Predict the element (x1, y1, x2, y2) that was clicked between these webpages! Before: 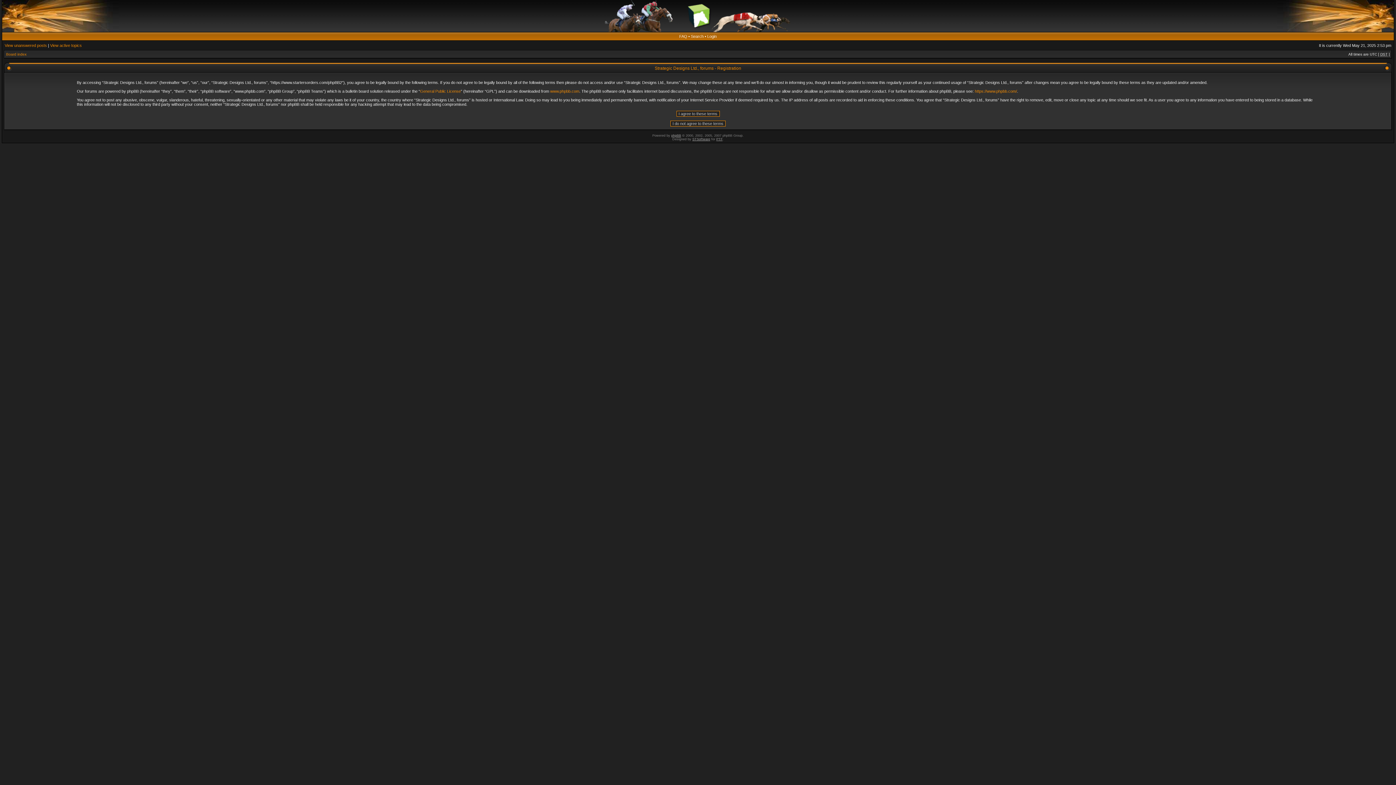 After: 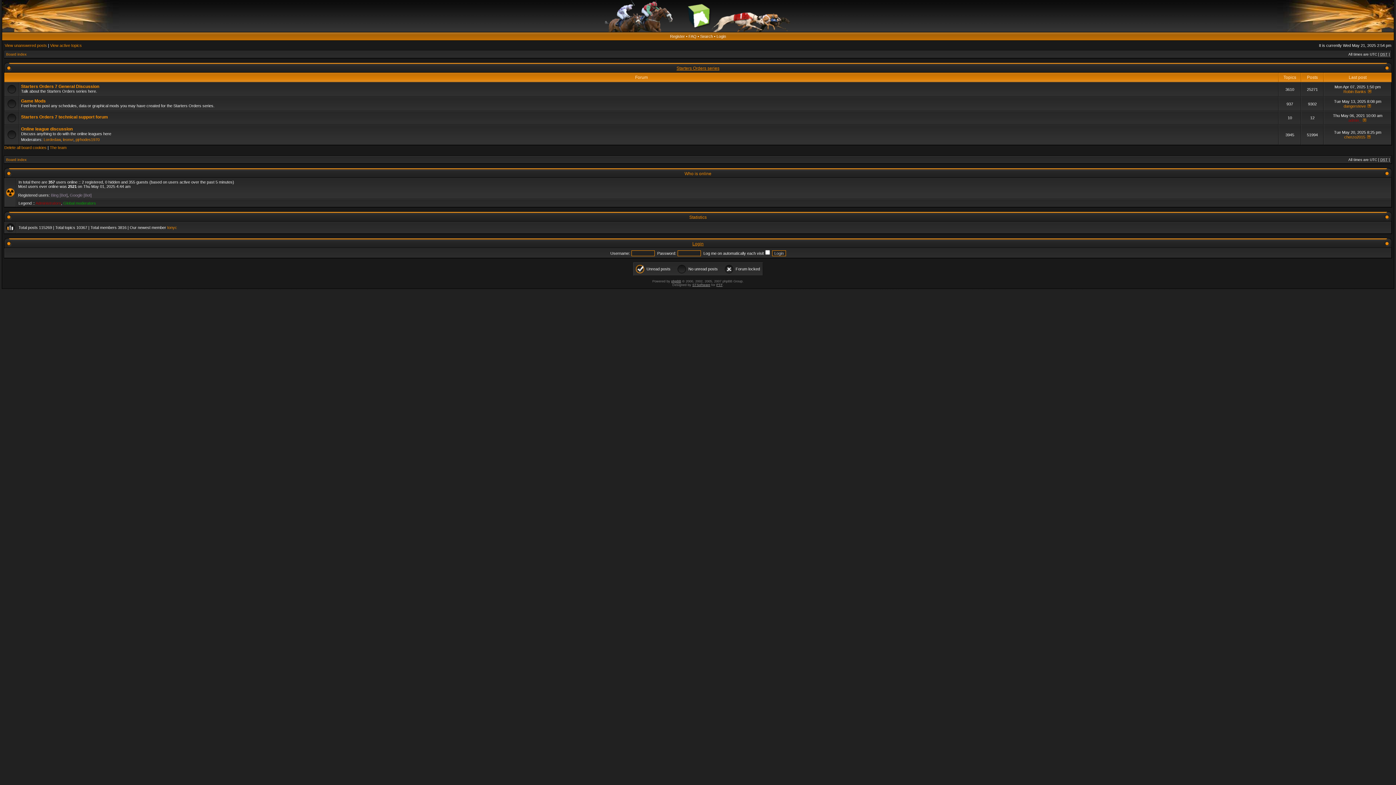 Action: bbox: (605, 28, 791, 32)